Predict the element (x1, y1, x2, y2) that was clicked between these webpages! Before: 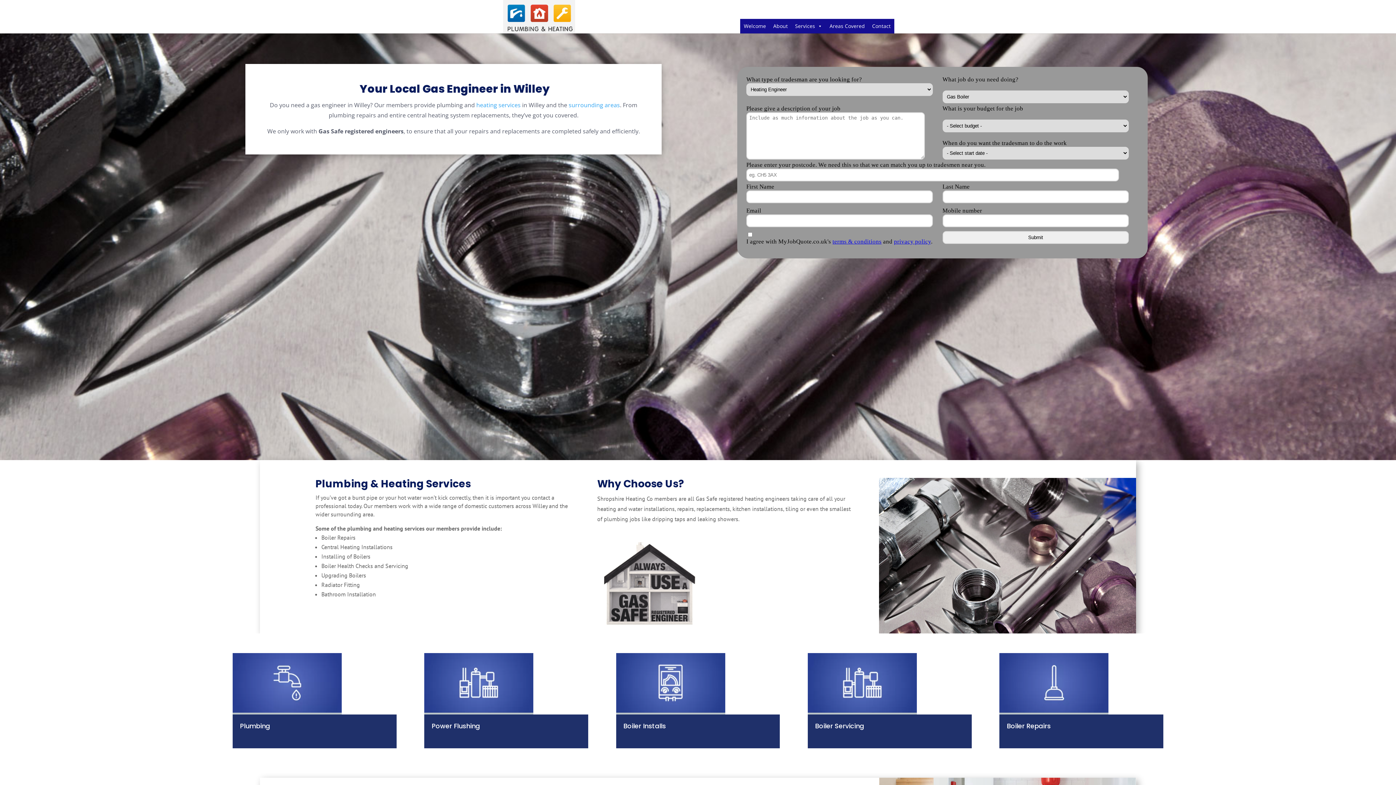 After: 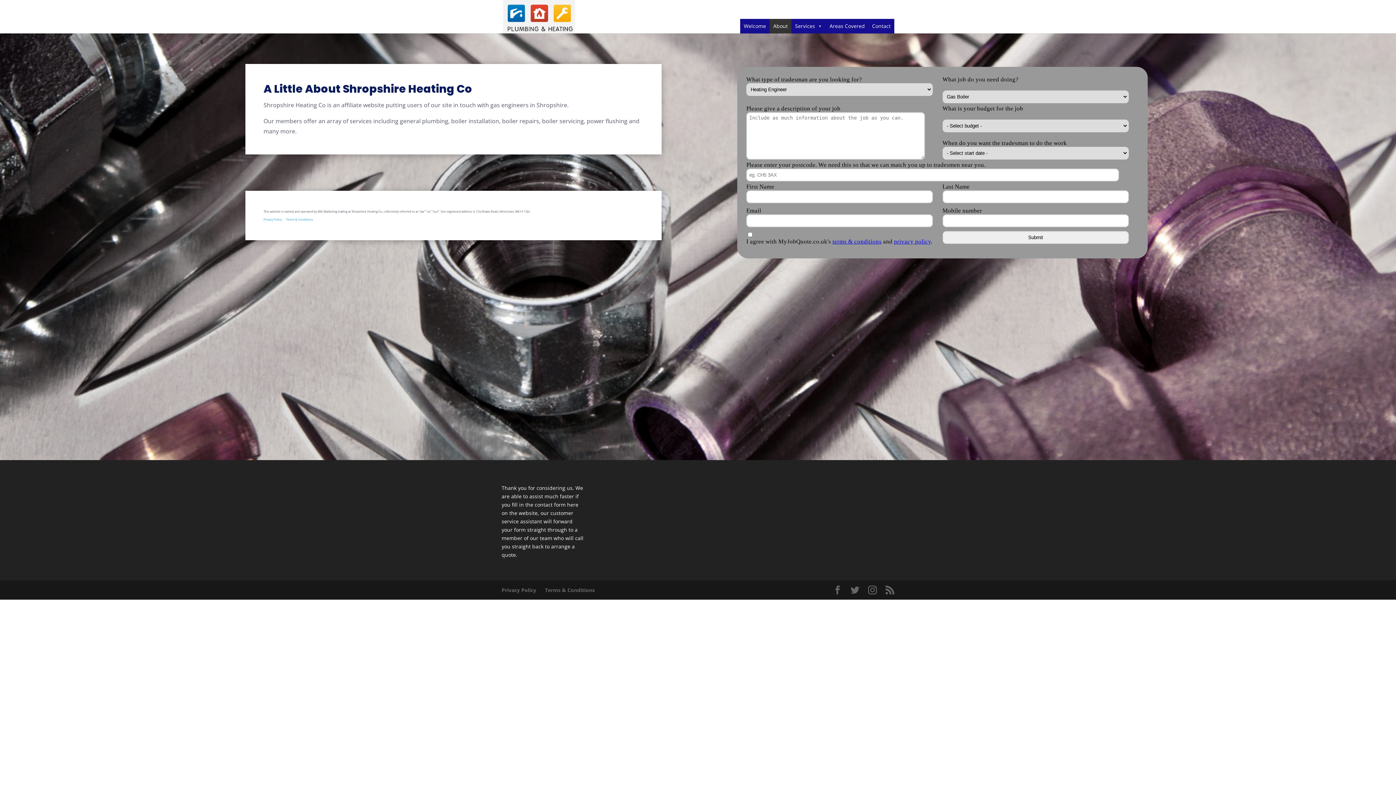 Action: bbox: (769, 18, 791, 33) label: About